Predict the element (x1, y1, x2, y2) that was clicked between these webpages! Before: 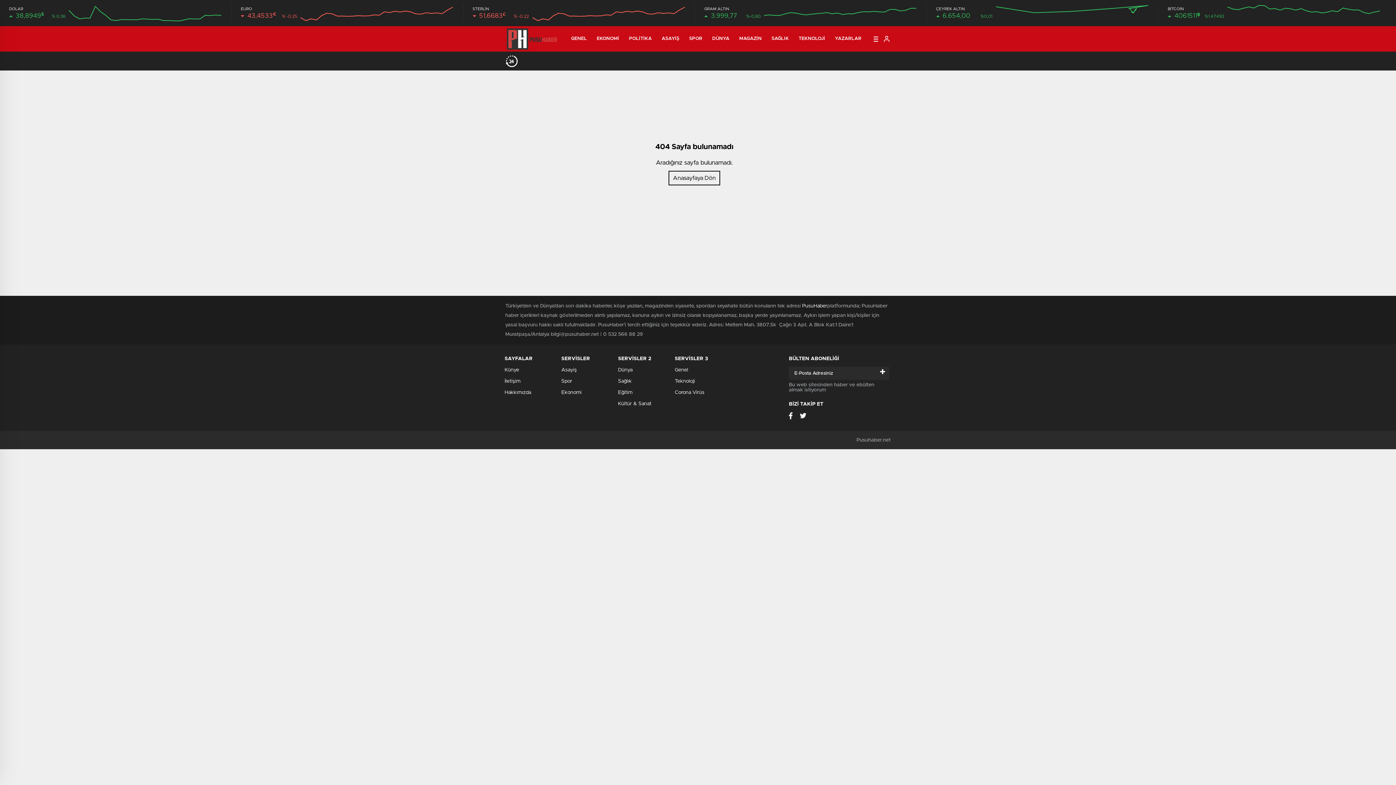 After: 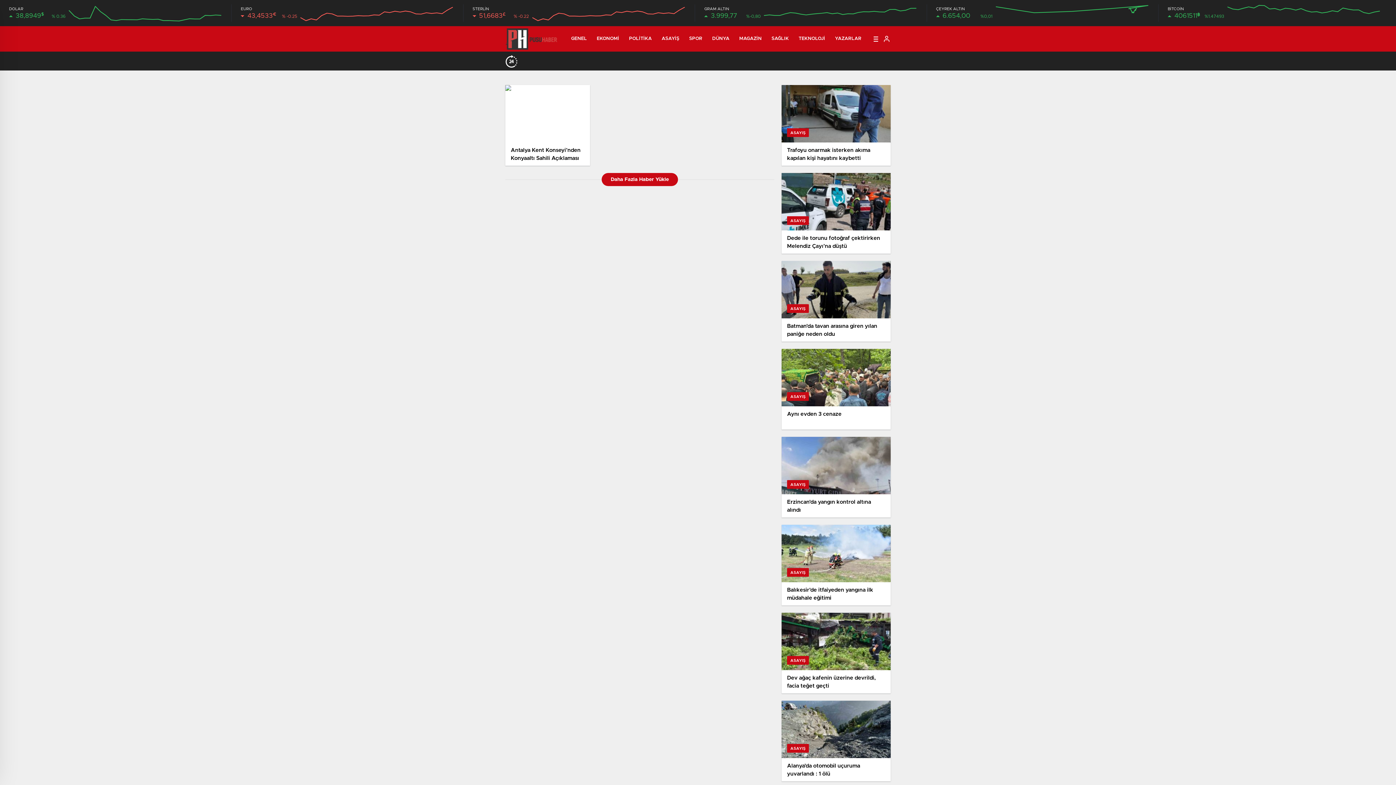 Action: label: Kültür & Sanat bbox: (618, 401, 651, 406)